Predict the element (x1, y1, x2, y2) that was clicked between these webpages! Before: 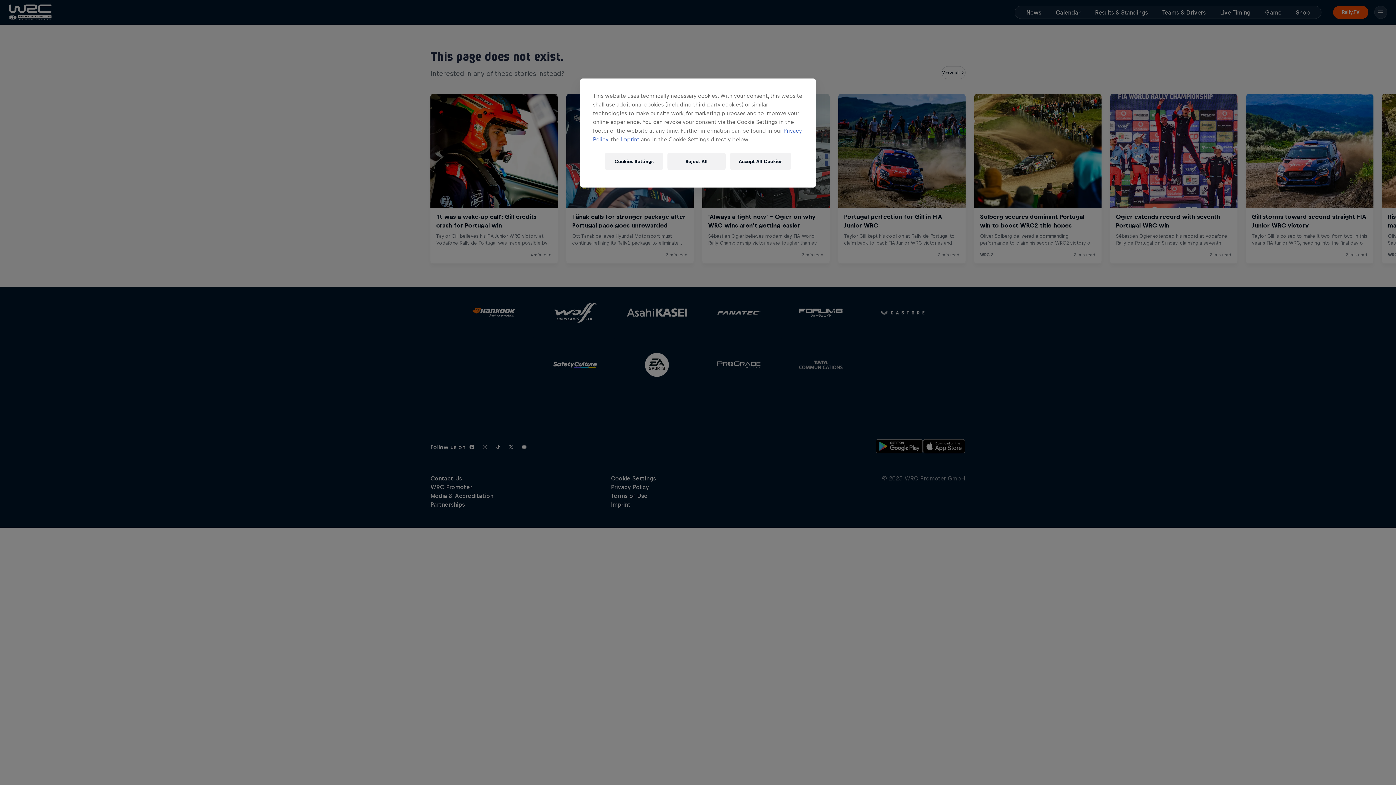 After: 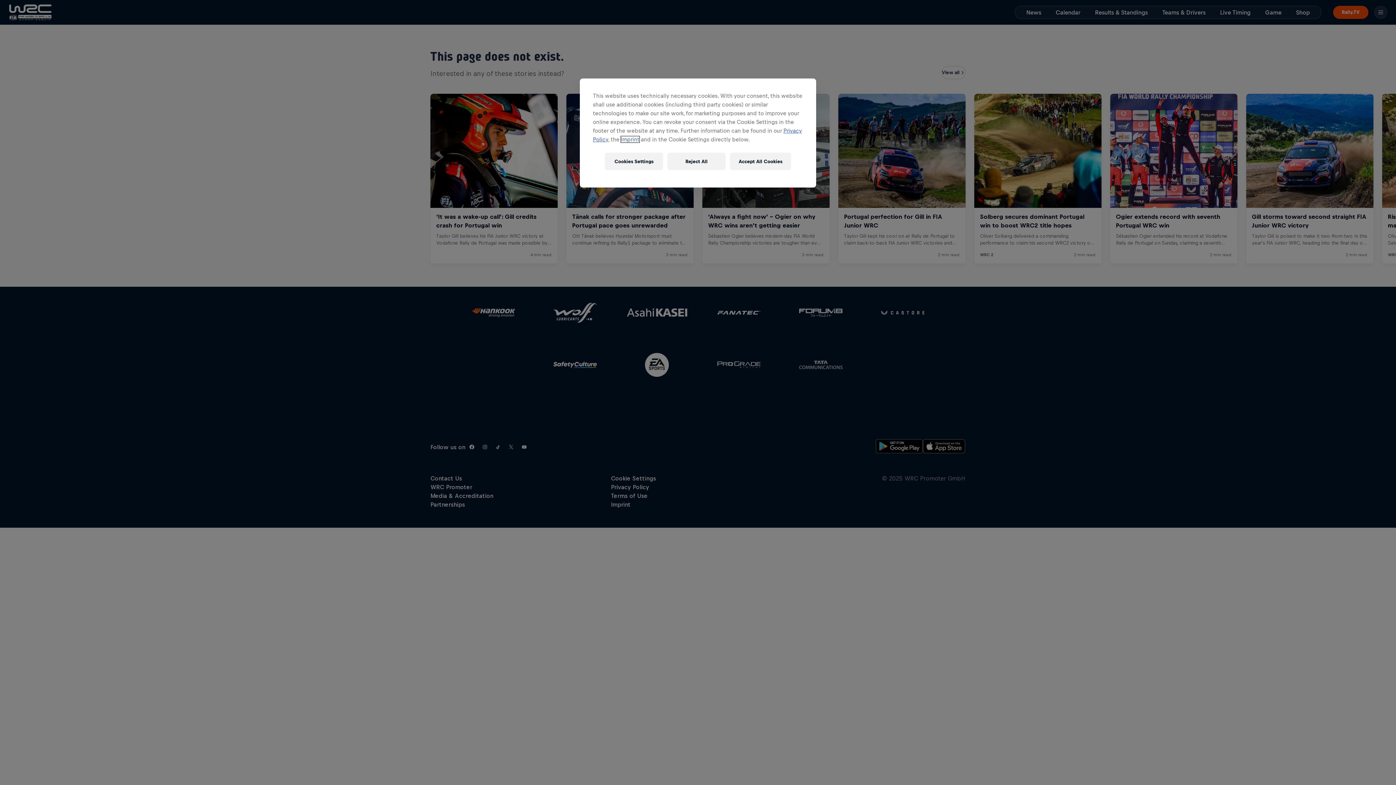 Action: bbox: (621, 136, 639, 142) label: Imprint